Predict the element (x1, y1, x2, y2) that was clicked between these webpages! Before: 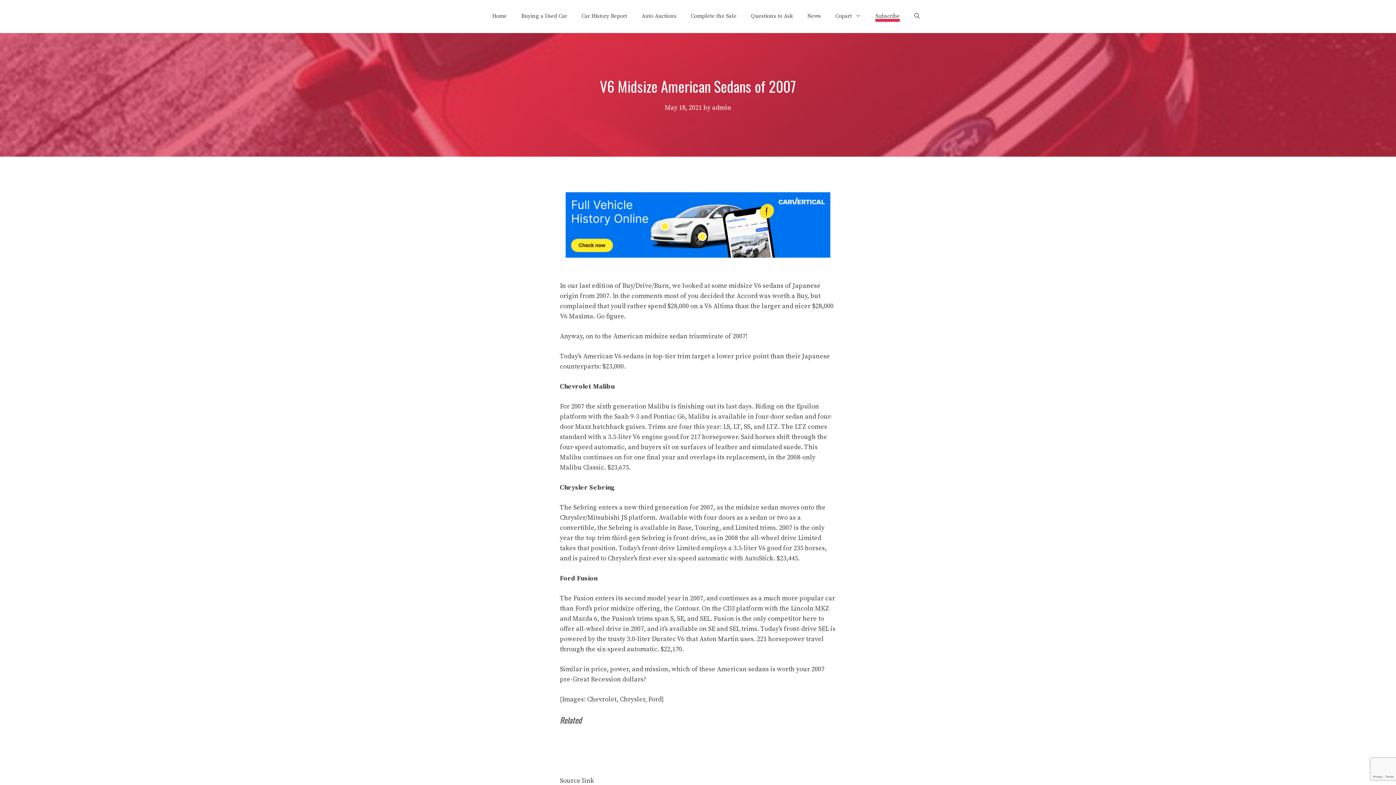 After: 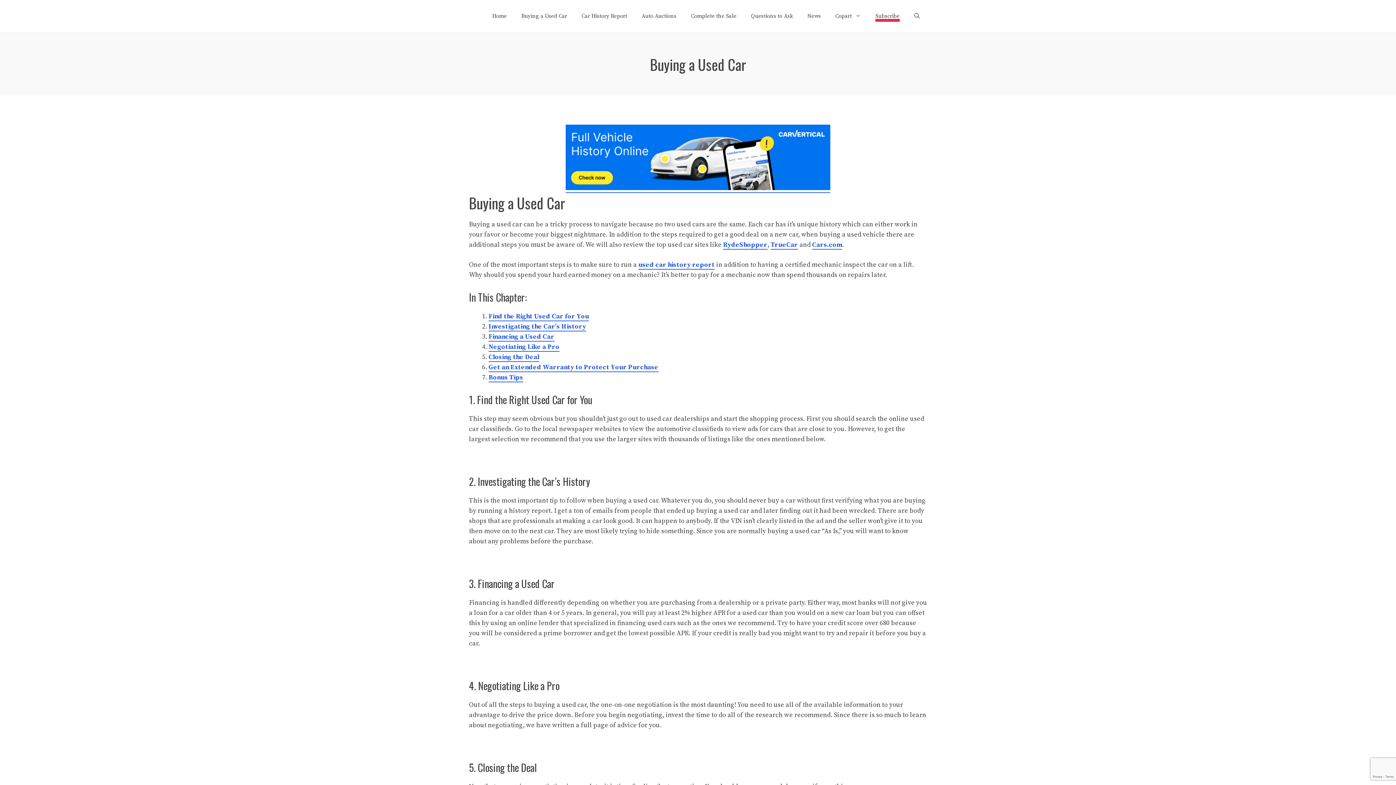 Action: label: Buying a Used Car bbox: (514, 10, 574, 21)